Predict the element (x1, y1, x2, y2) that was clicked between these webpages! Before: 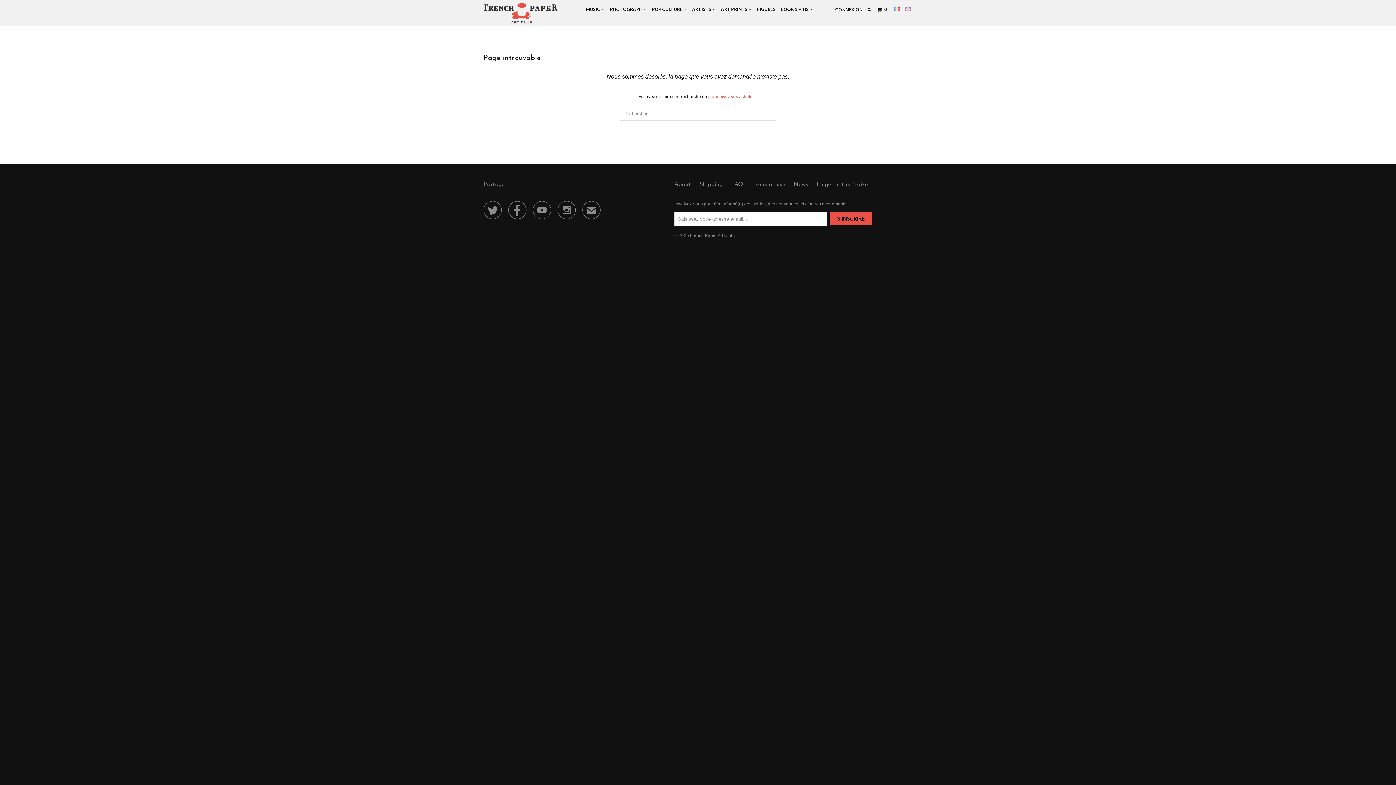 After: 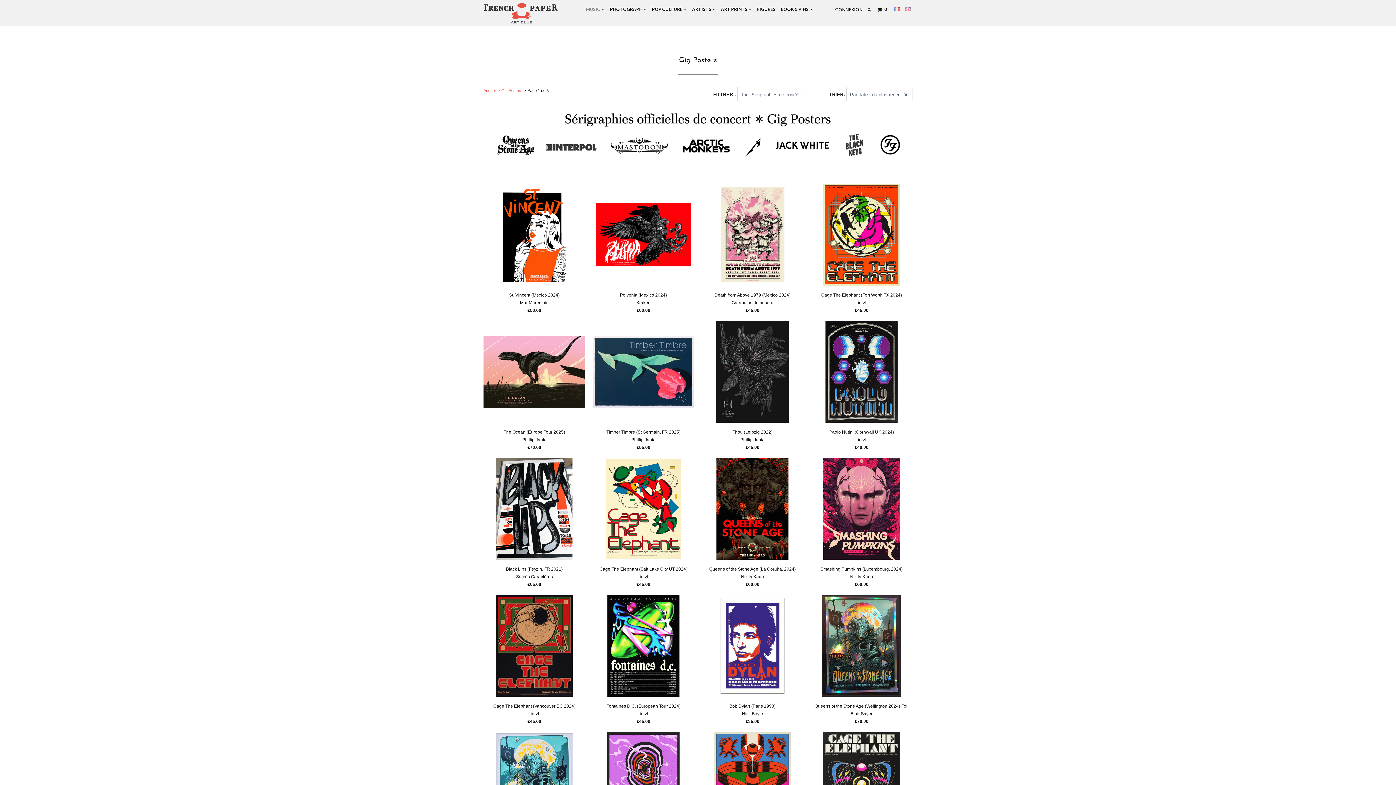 Action: bbox: (584, 3, 606, 15) label: MUSIC  